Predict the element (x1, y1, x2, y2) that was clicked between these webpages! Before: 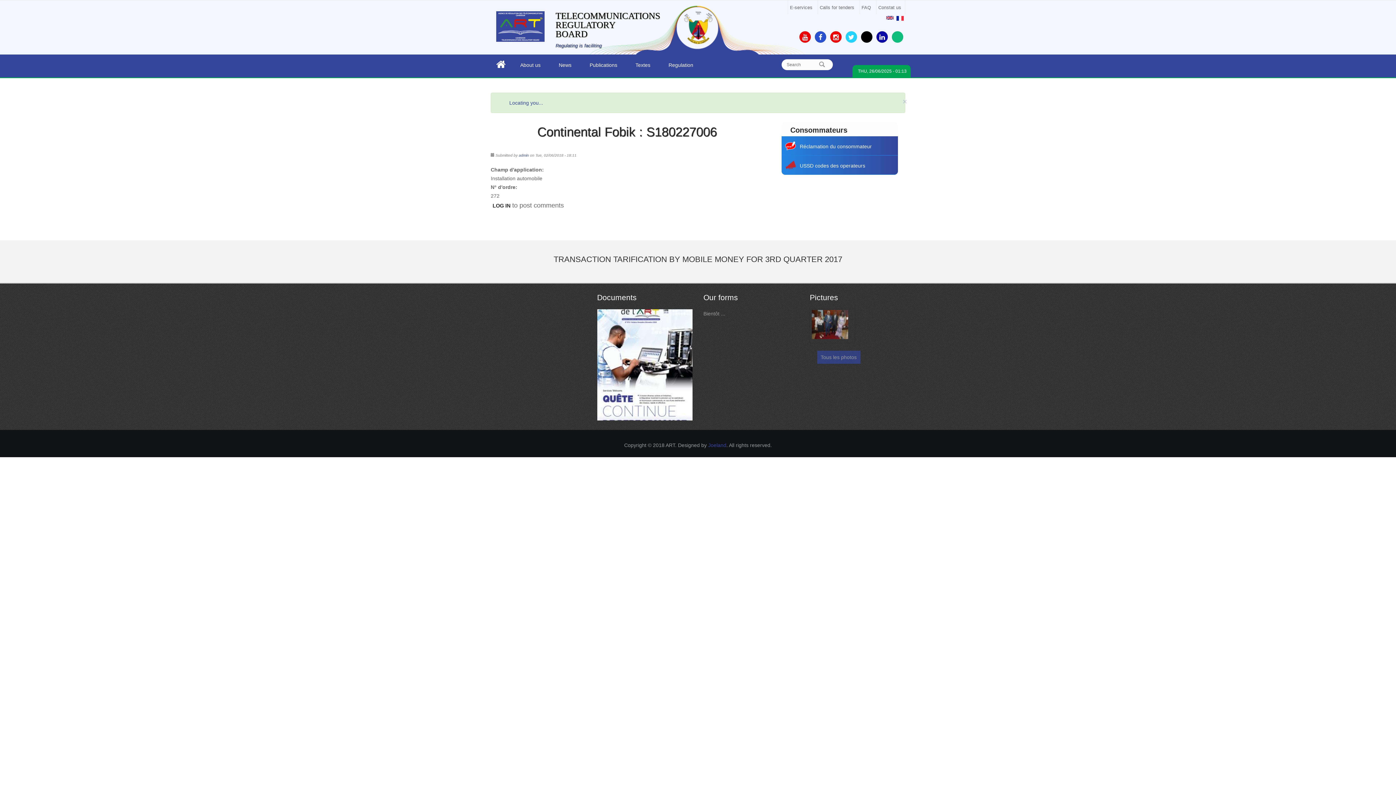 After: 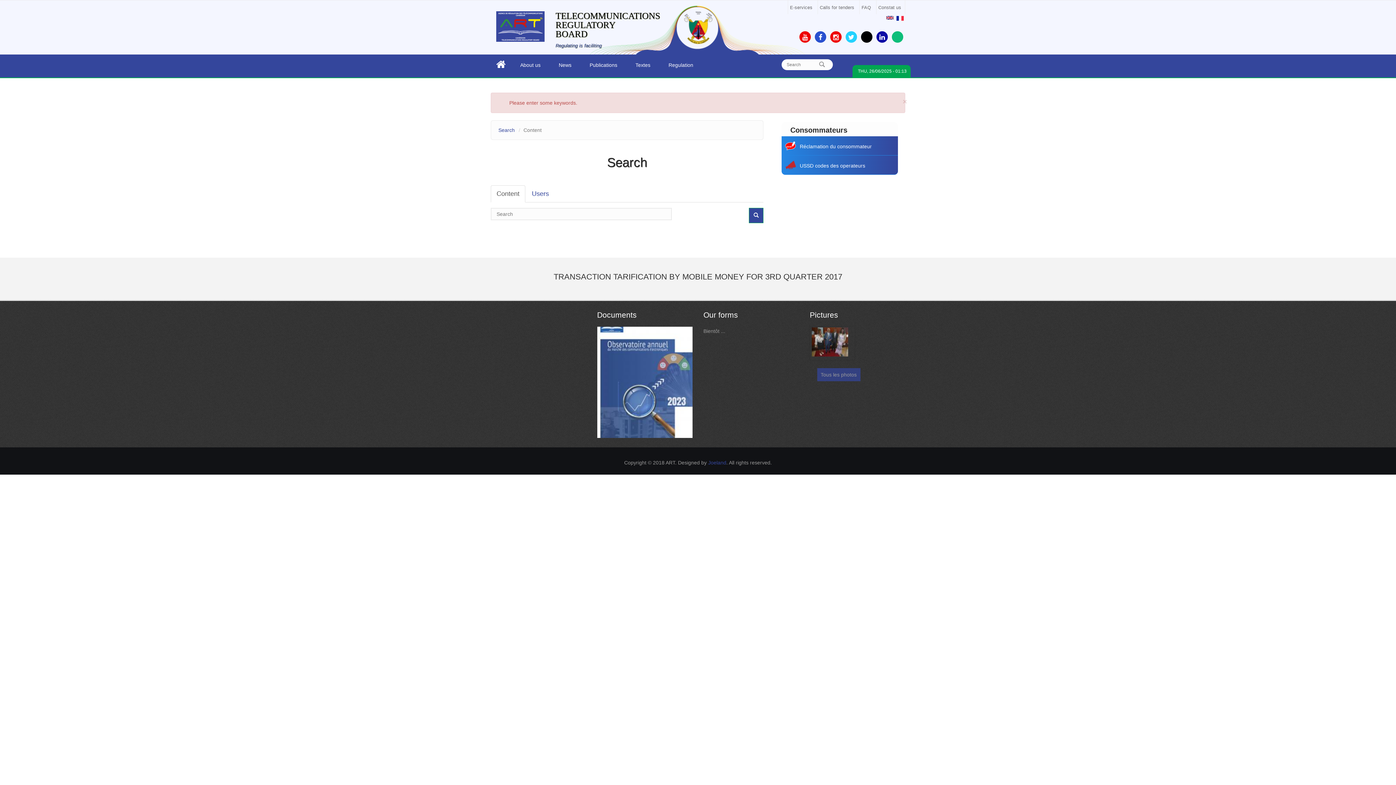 Action: bbox: (829, 57, 839, 65)